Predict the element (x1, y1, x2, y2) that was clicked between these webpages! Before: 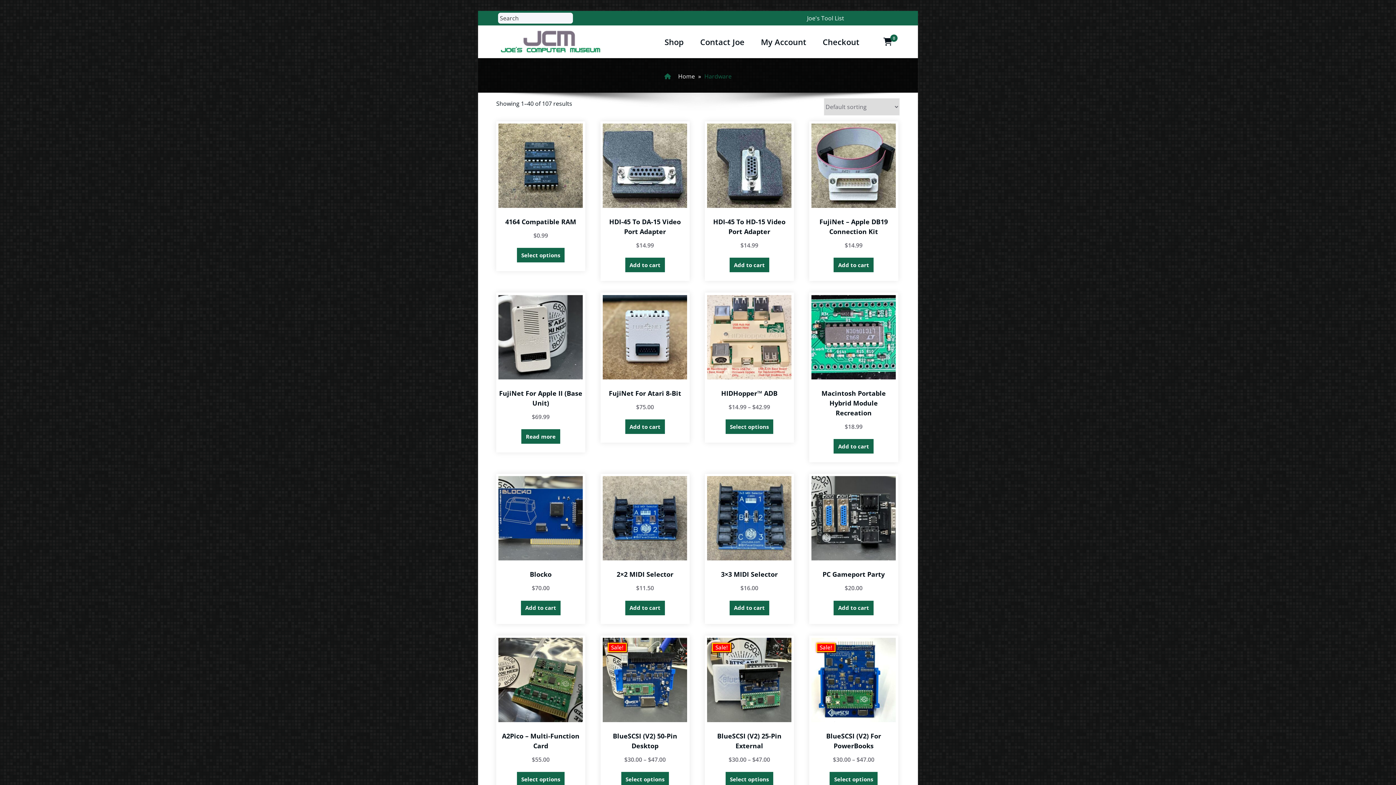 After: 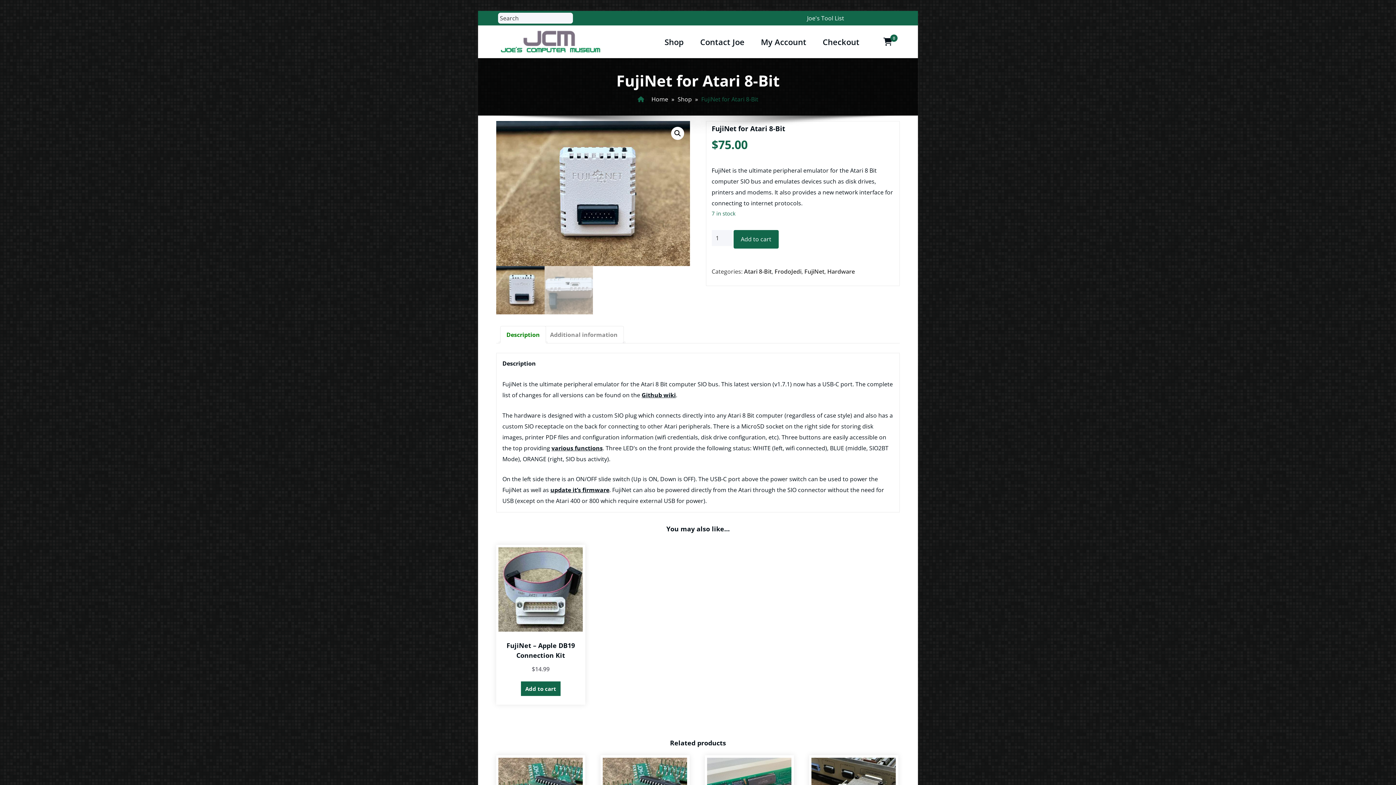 Action: label: FujiNet For Atari 8-Bit
$75.00 bbox: (603, 295, 687, 412)